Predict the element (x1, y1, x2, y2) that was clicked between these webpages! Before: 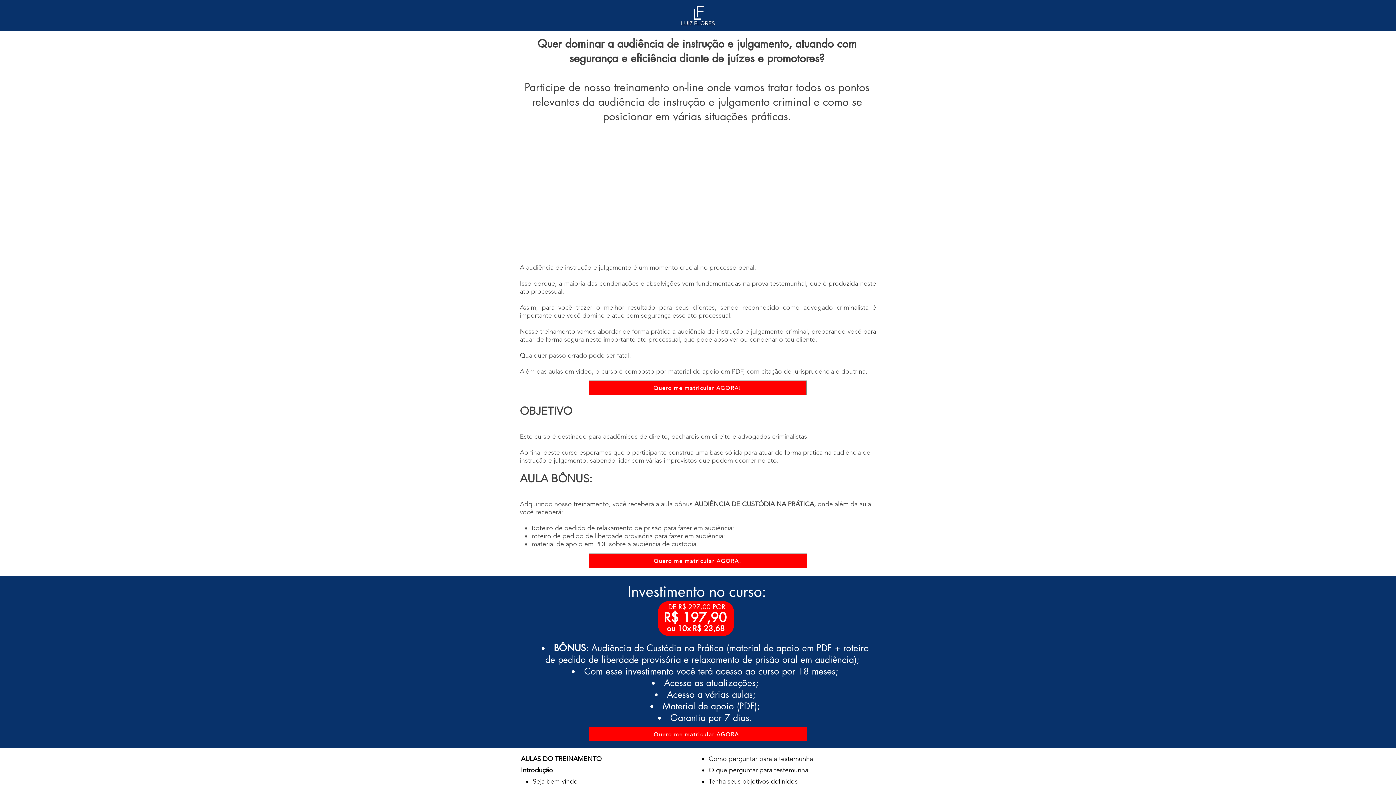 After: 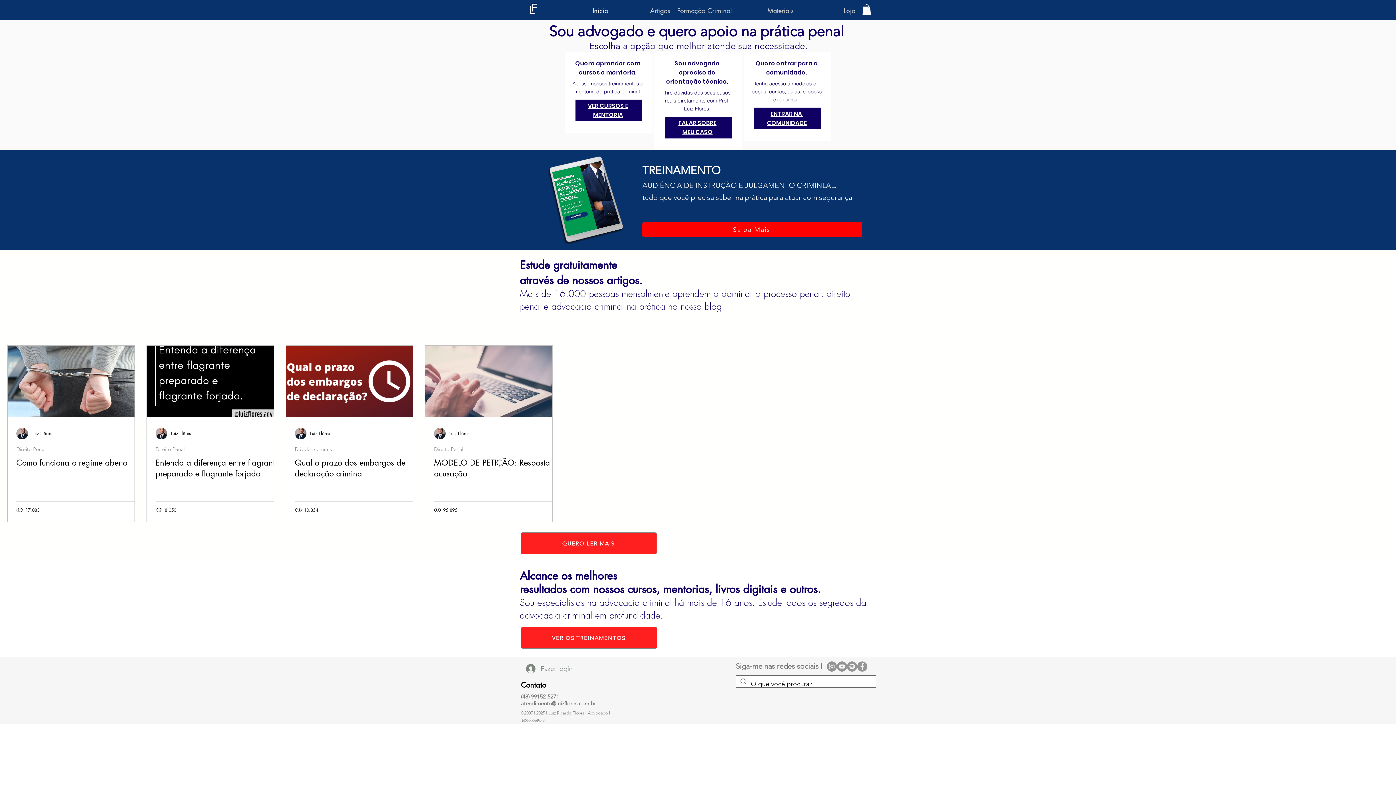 Action: bbox: (680, 4, 715, 26)